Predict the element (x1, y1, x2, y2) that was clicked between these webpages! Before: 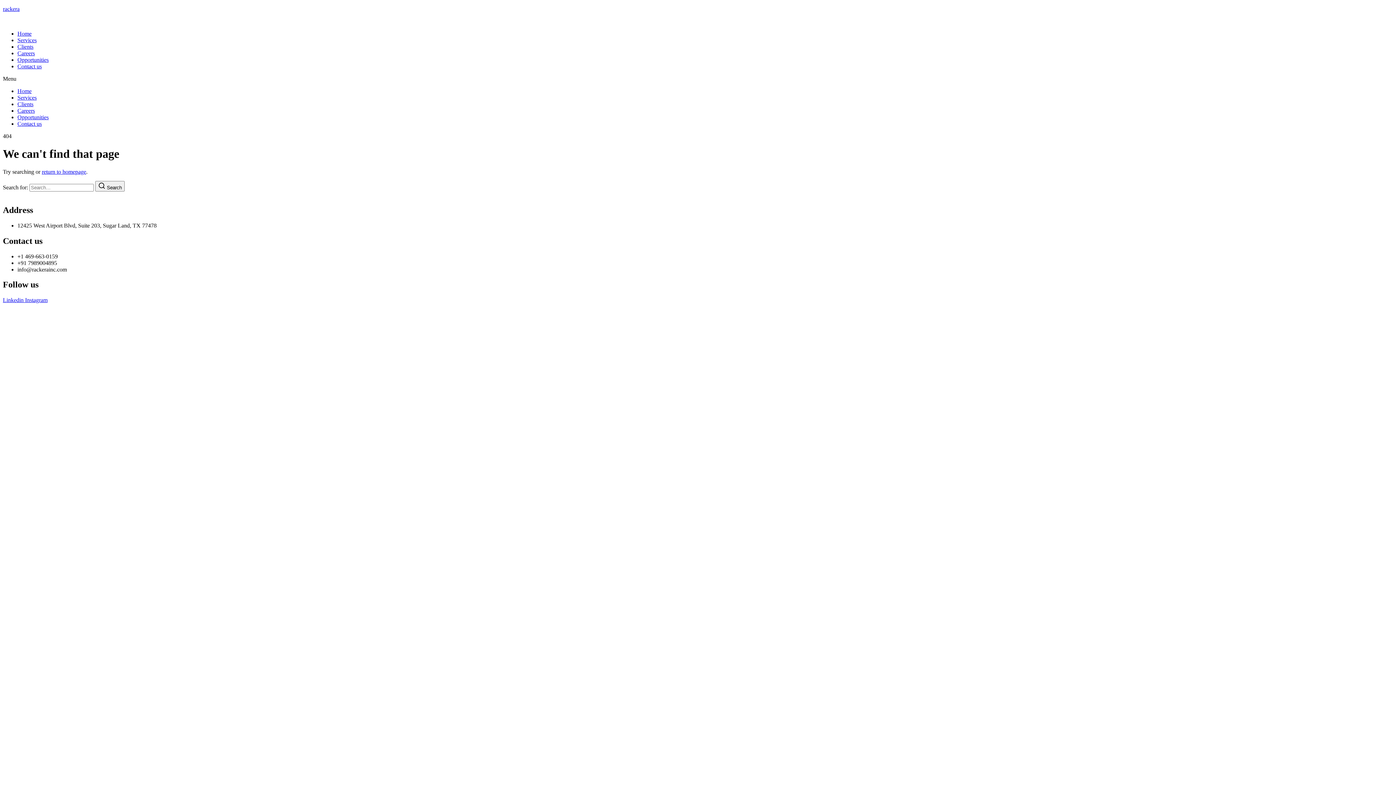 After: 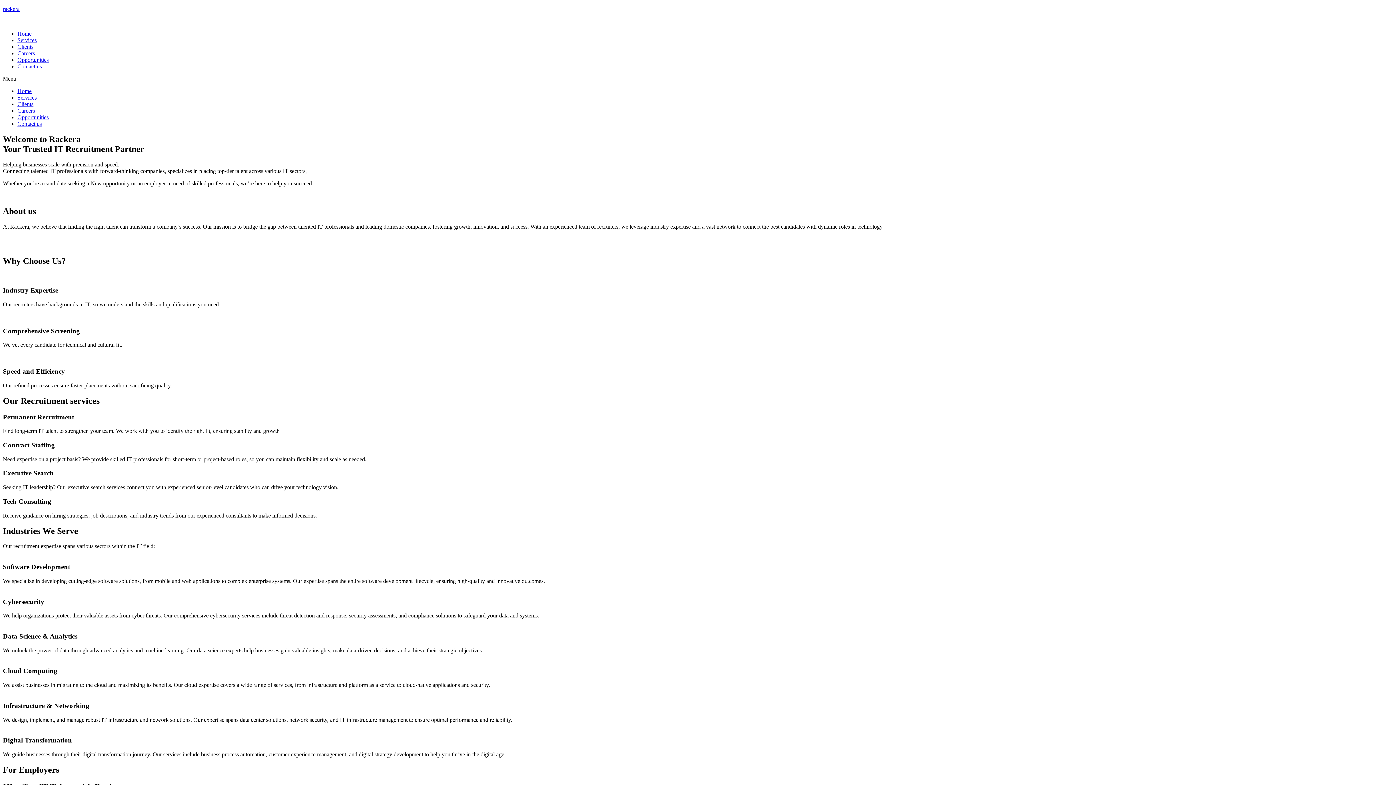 Action: bbox: (17, 88, 31, 94) label: Home